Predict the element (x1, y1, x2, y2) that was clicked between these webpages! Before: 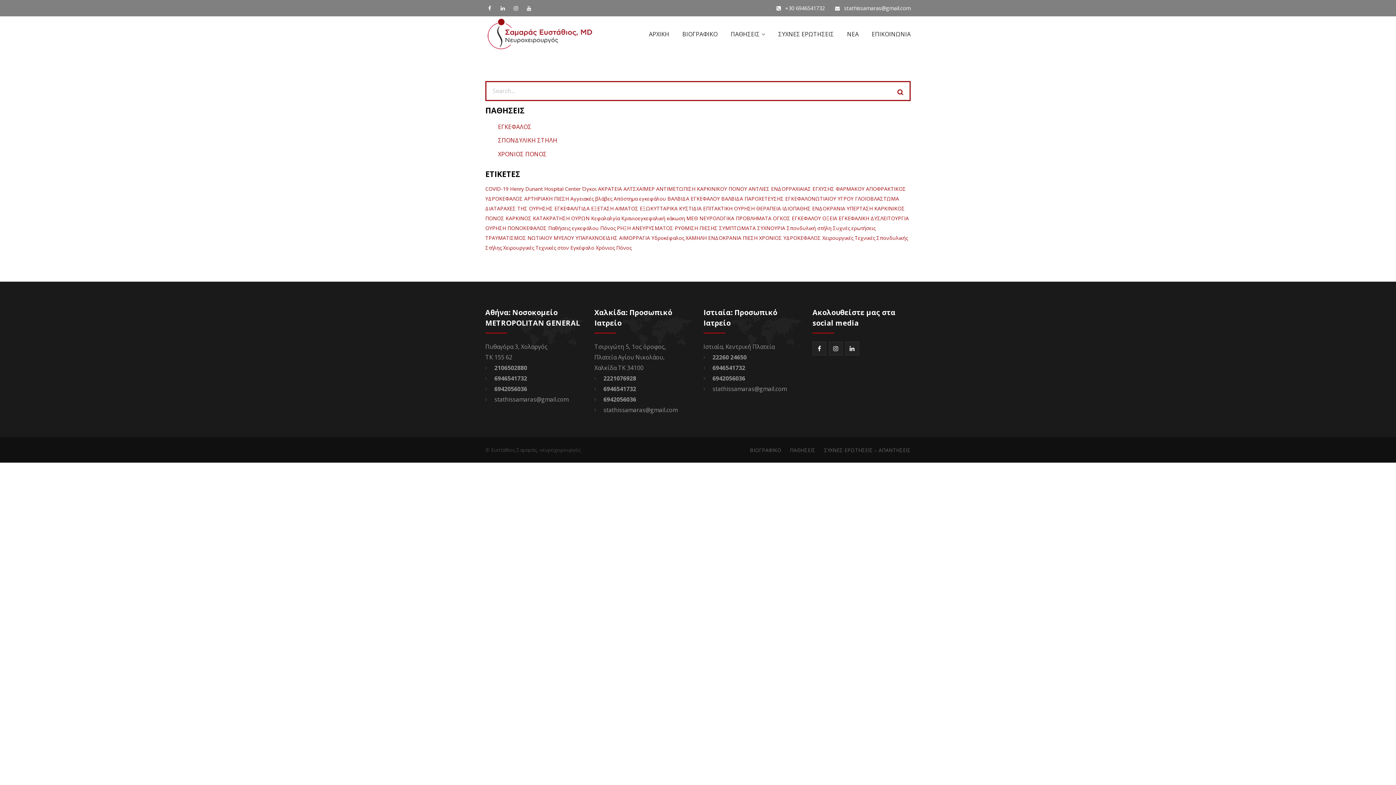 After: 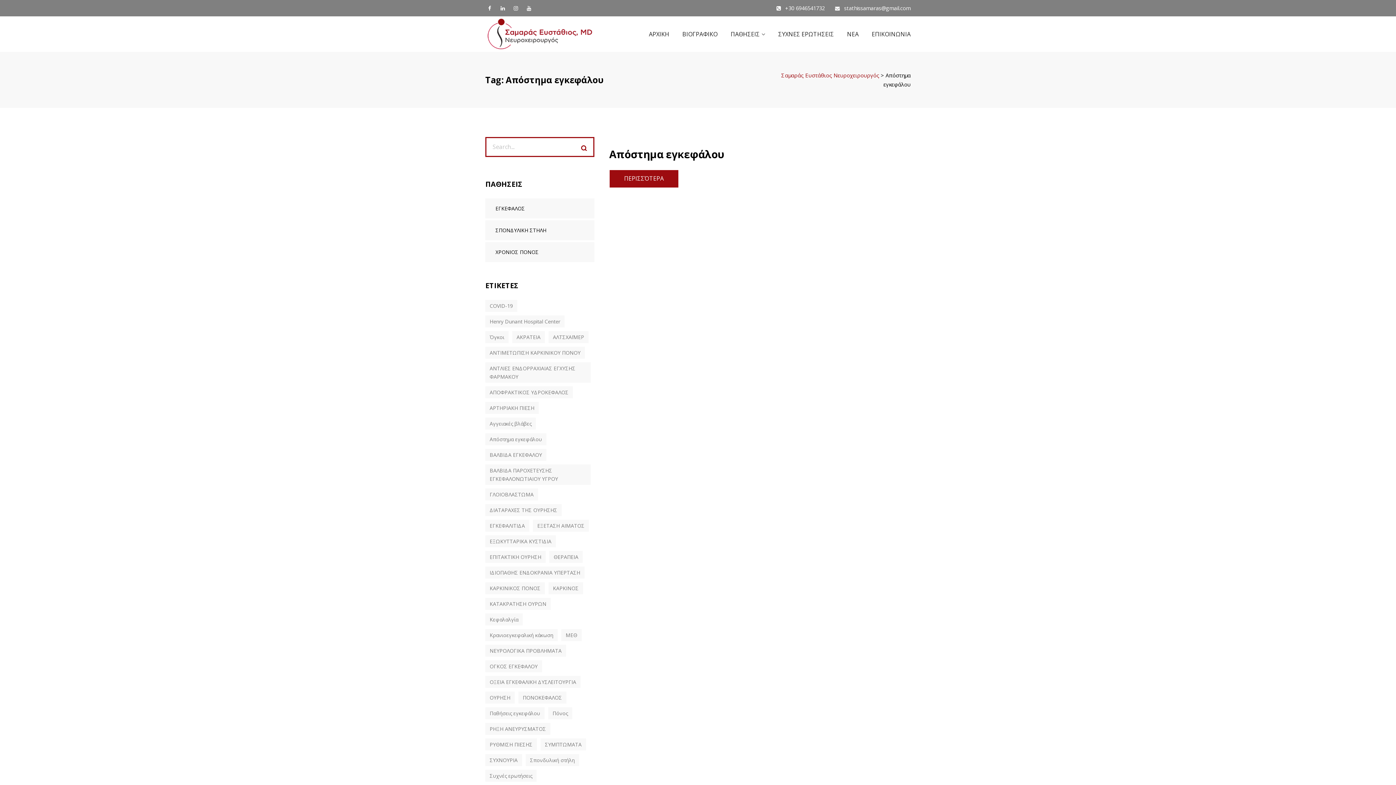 Action: bbox: (613, 195, 666, 202) label: Απόστημα εγκεφάλου